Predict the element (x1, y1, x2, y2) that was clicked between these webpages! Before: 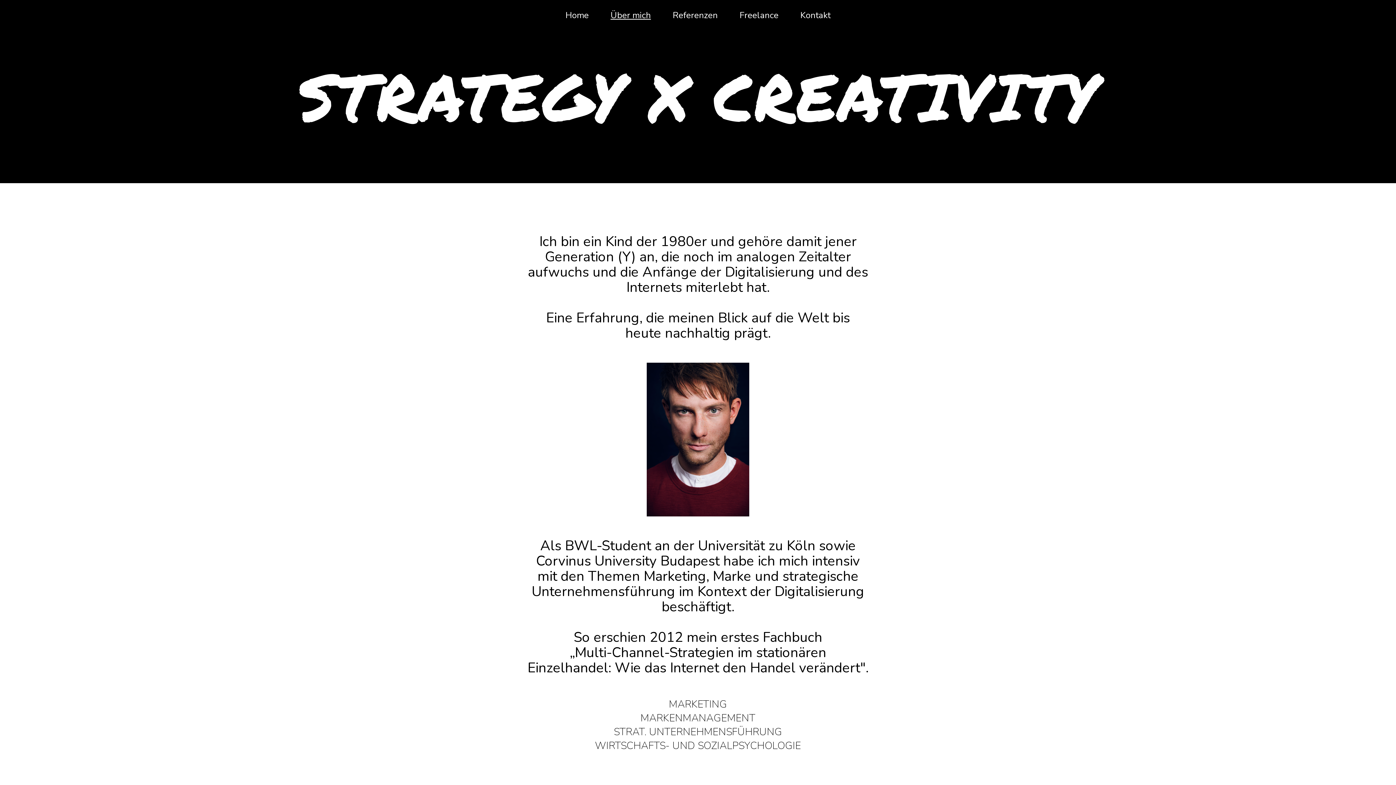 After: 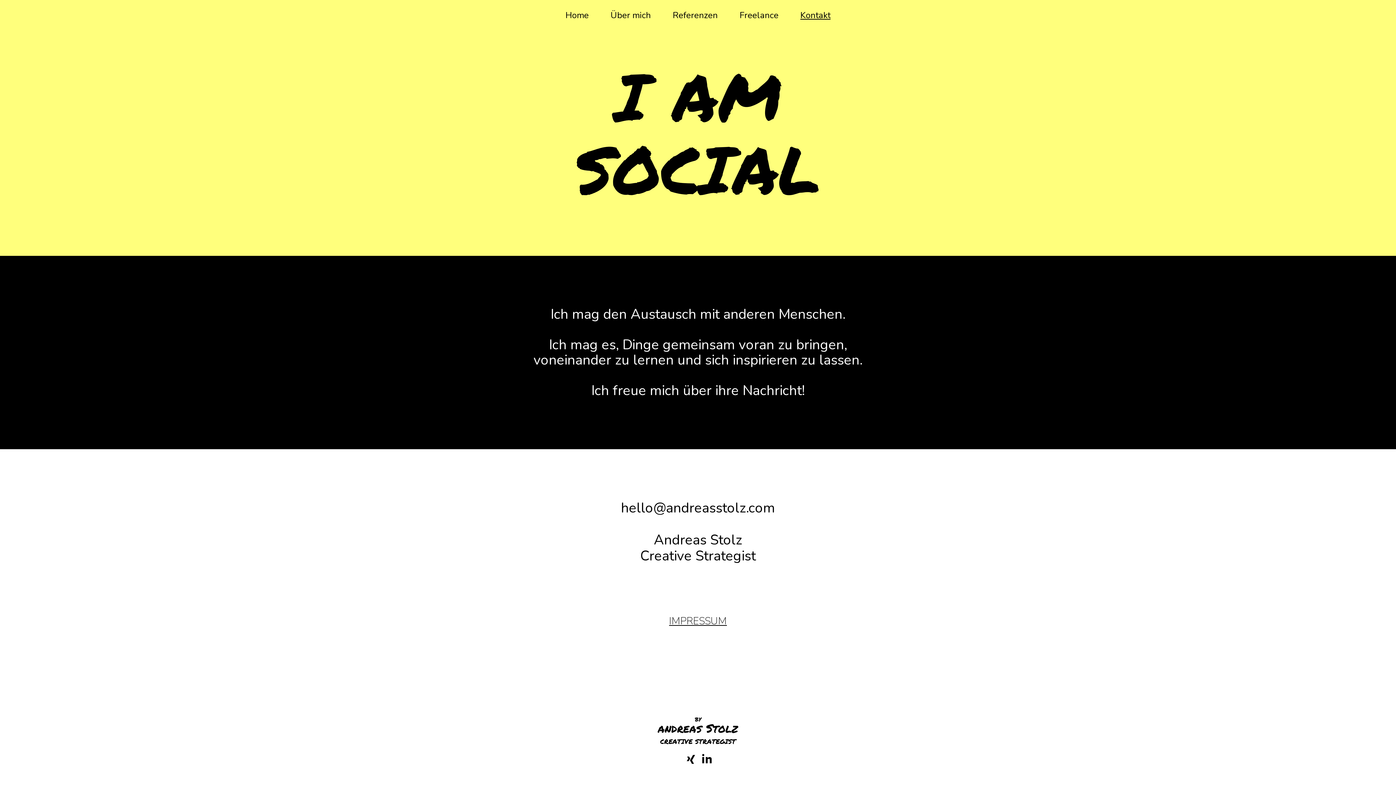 Action: label: Kontakt bbox: (789, 10, 841, 19)